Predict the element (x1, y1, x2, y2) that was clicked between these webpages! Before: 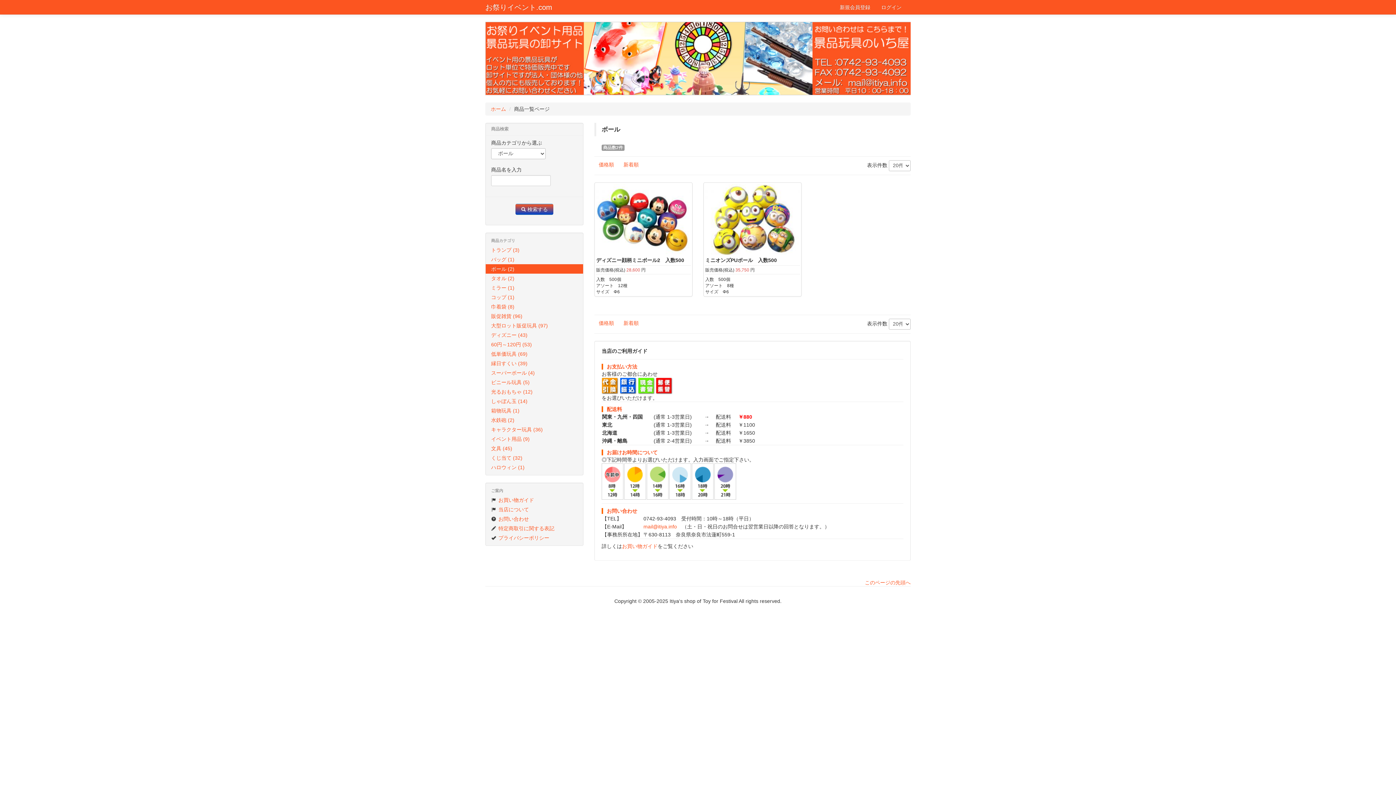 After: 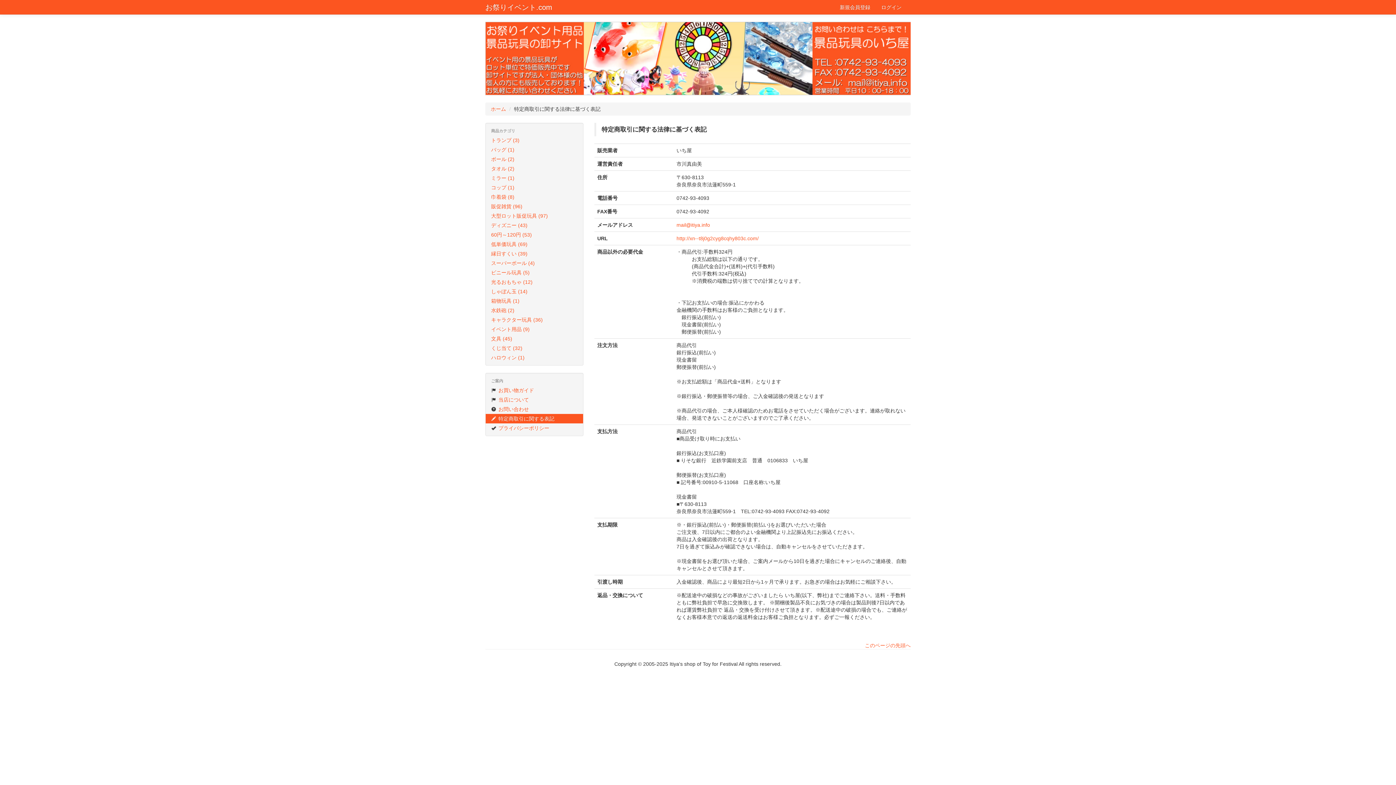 Action: bbox: (485, 524, 583, 533) label:  特定商取引に関する表記